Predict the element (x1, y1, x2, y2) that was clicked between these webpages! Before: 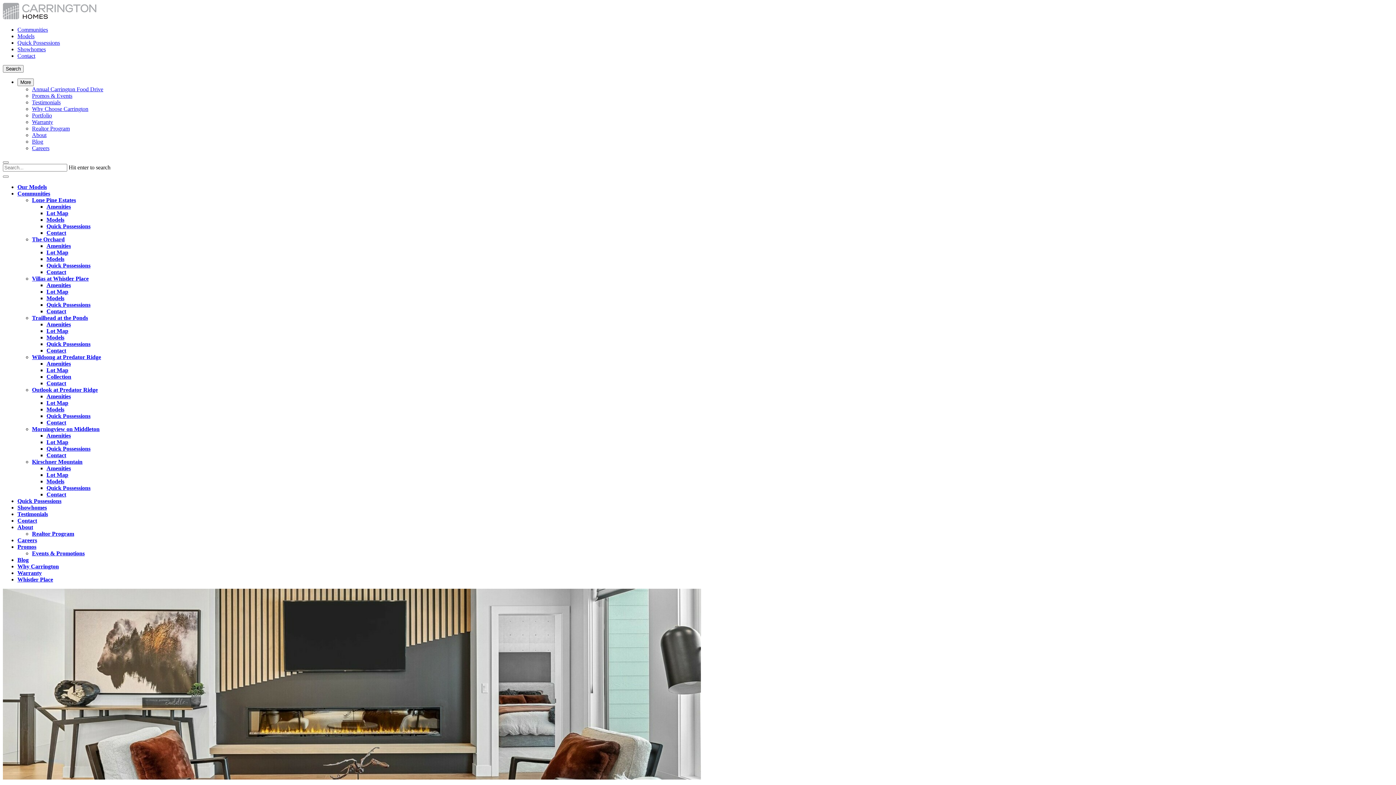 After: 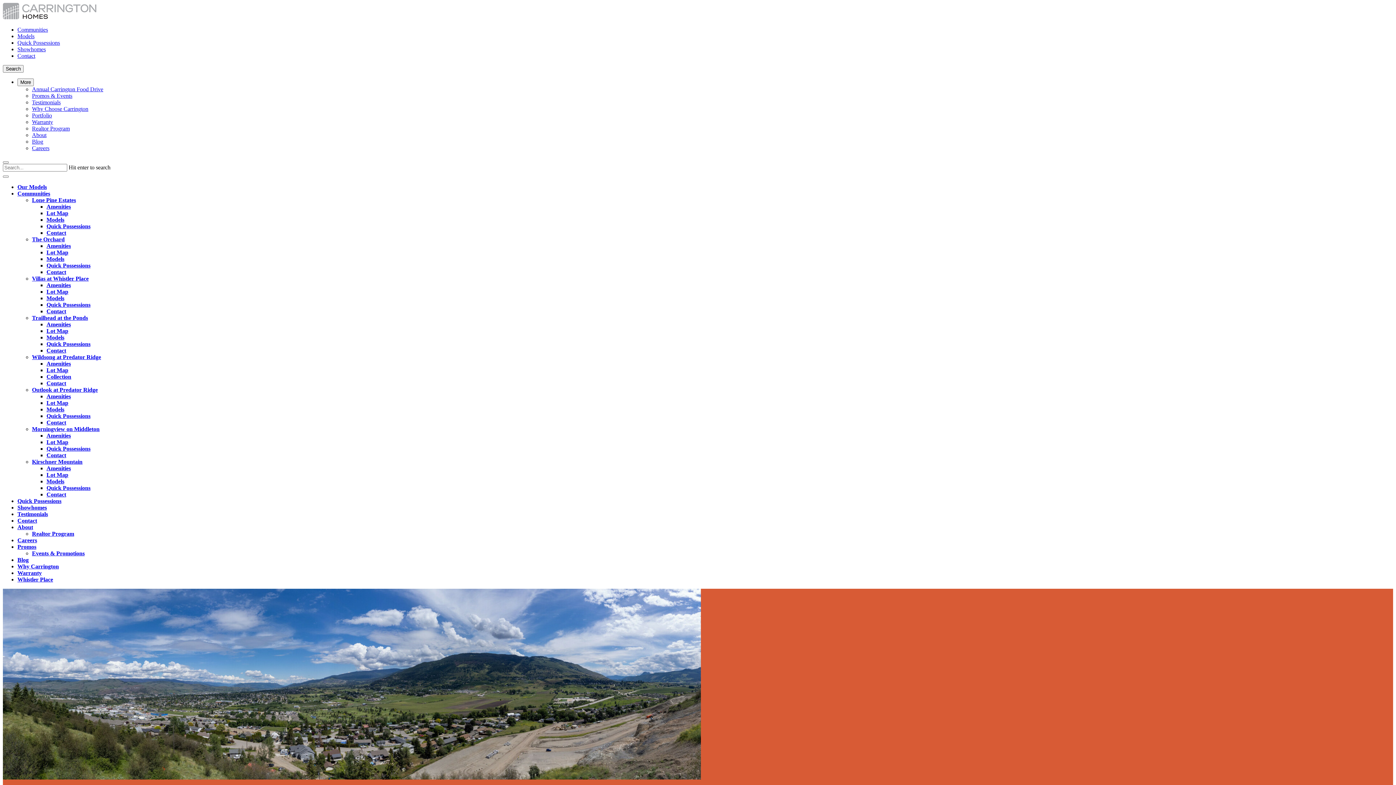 Action: label: Morningview on Middleton bbox: (32, 426, 99, 432)